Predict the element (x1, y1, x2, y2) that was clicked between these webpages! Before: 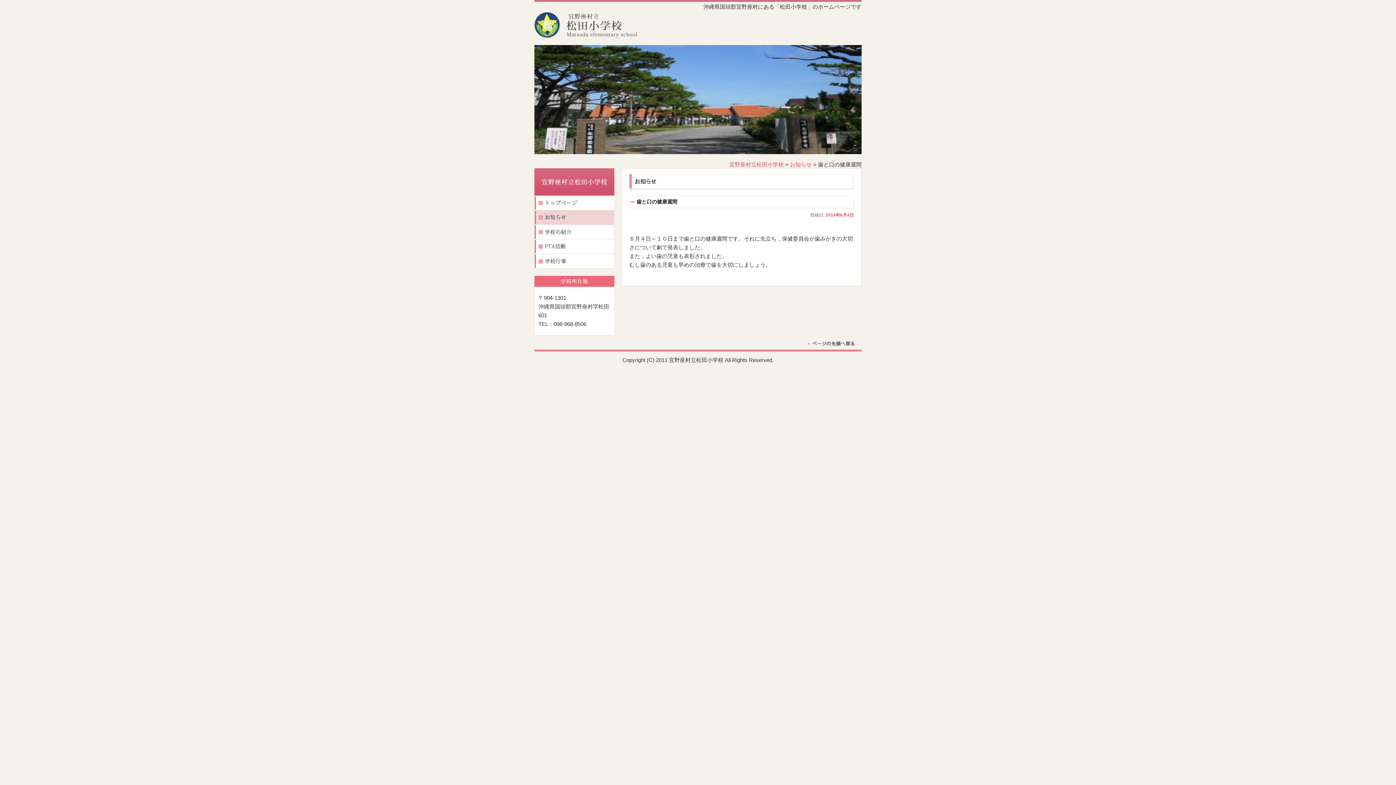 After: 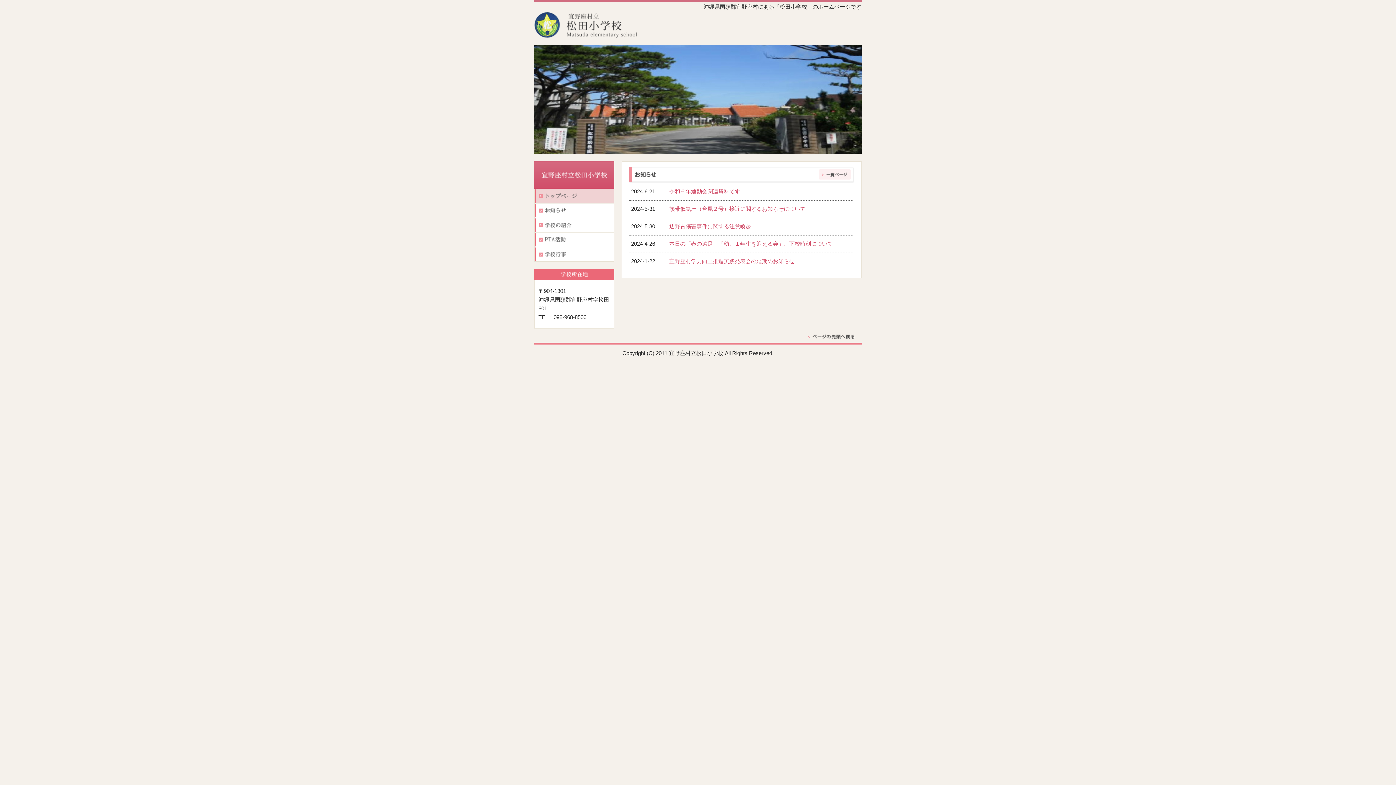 Action: label: 宜野座村立松田小学校 bbox: (729, 161, 784, 167)